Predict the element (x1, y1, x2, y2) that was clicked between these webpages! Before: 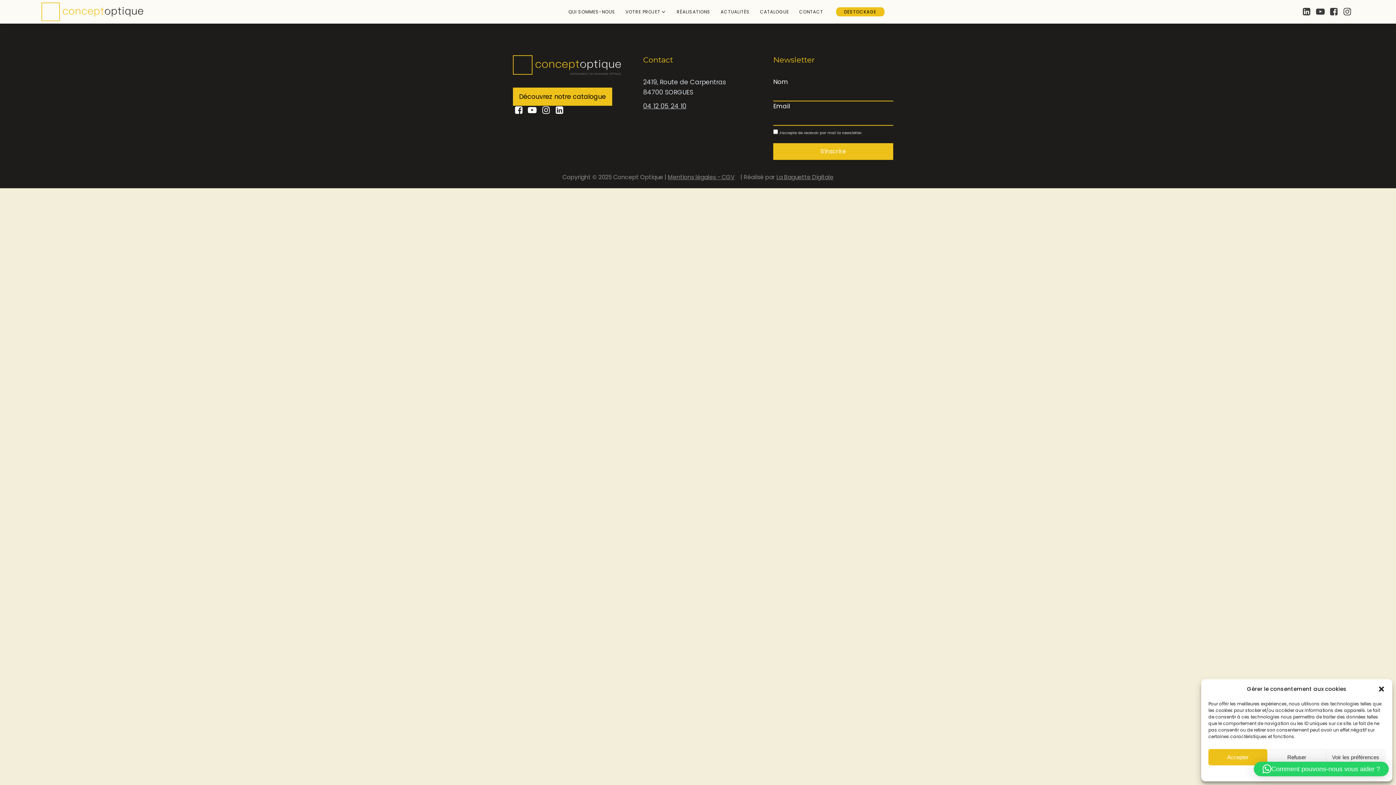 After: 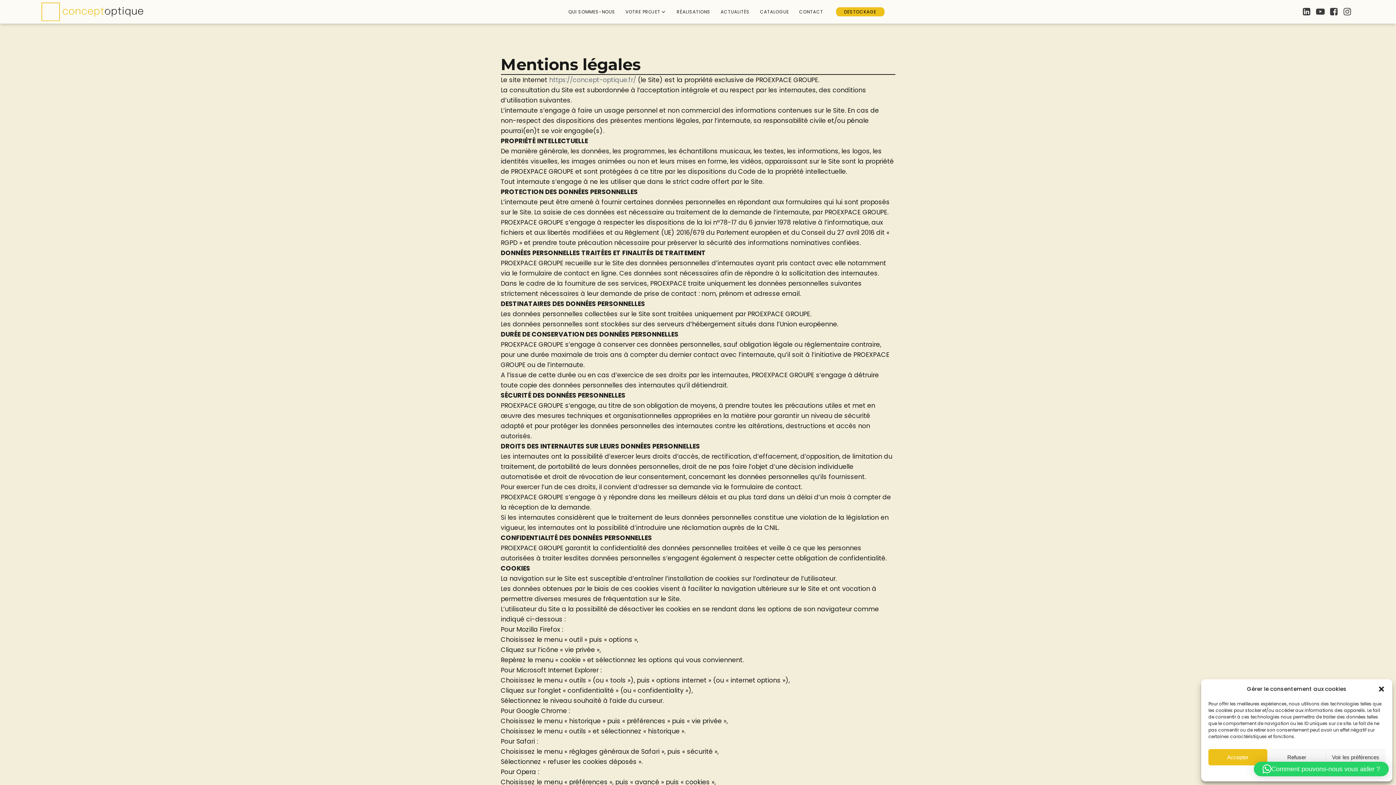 Action: label: Mentions légales  bbox: (668, 172, 717, 181)